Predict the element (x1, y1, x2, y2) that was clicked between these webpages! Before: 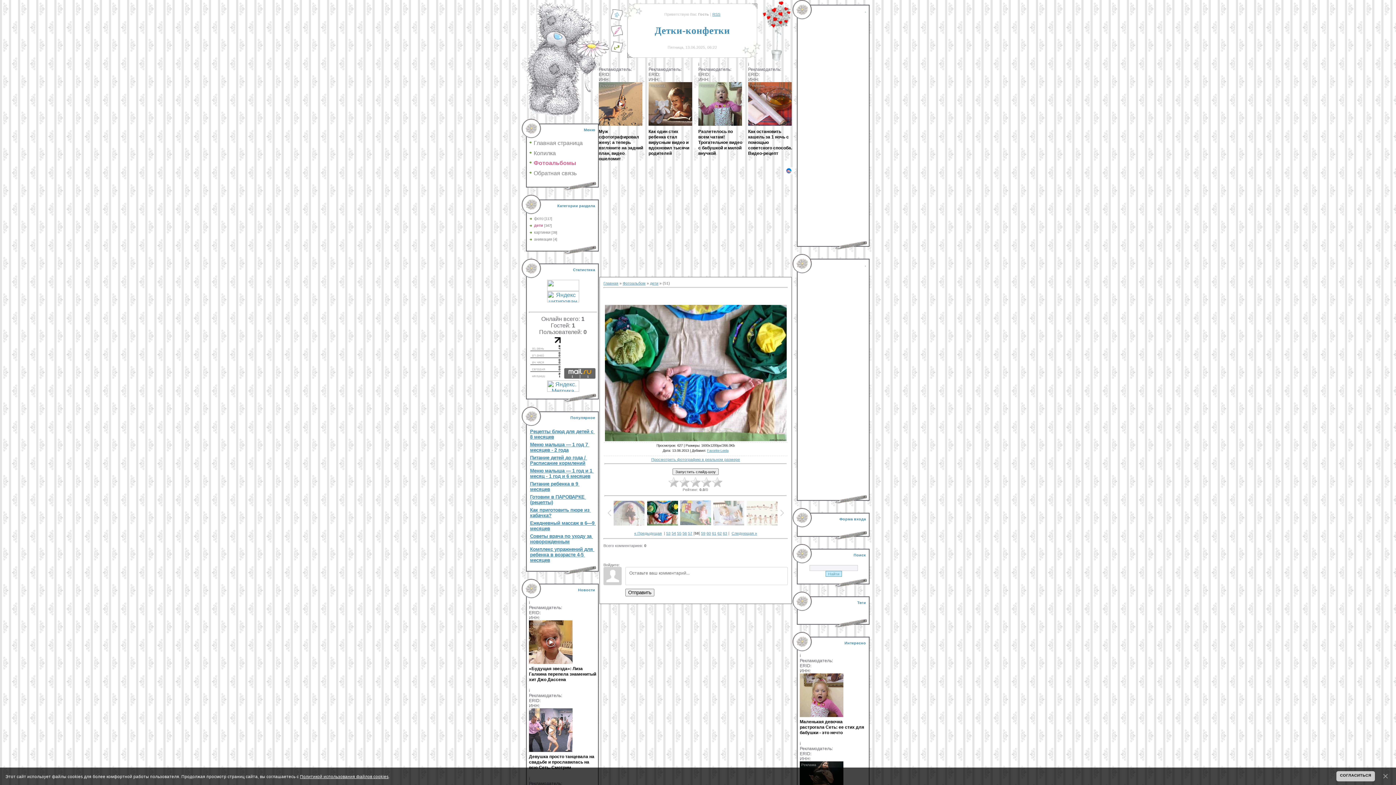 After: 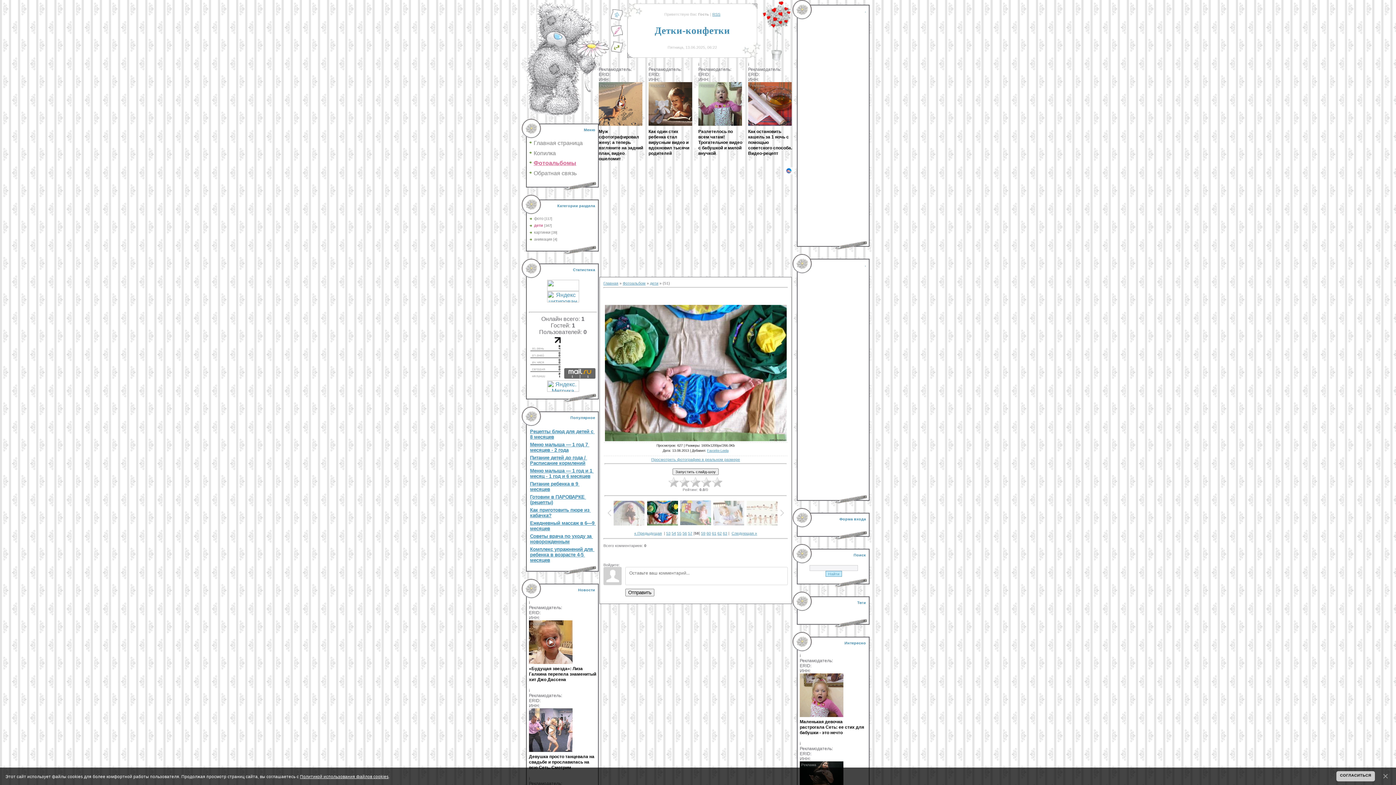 Action: bbox: (533, 160, 576, 166) label: Фотоальбомы